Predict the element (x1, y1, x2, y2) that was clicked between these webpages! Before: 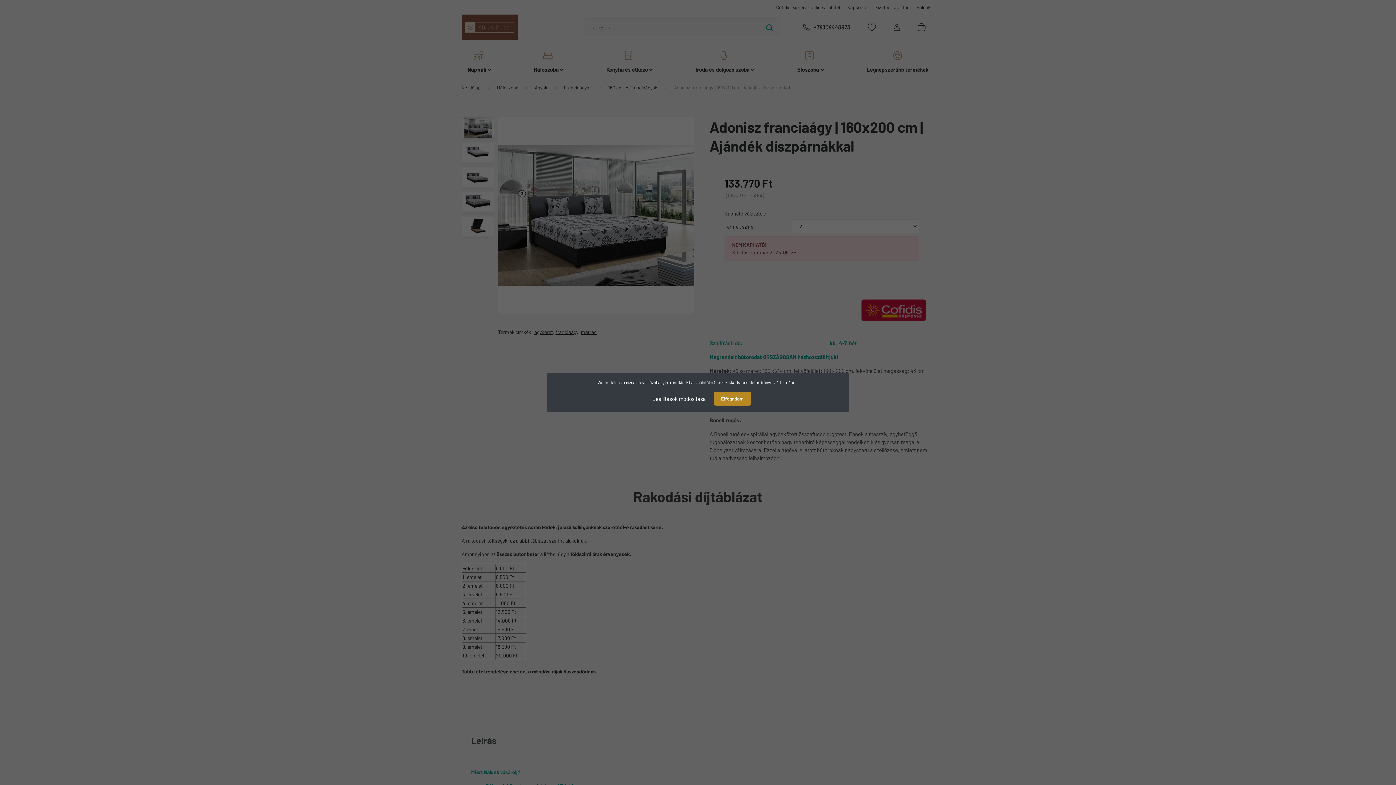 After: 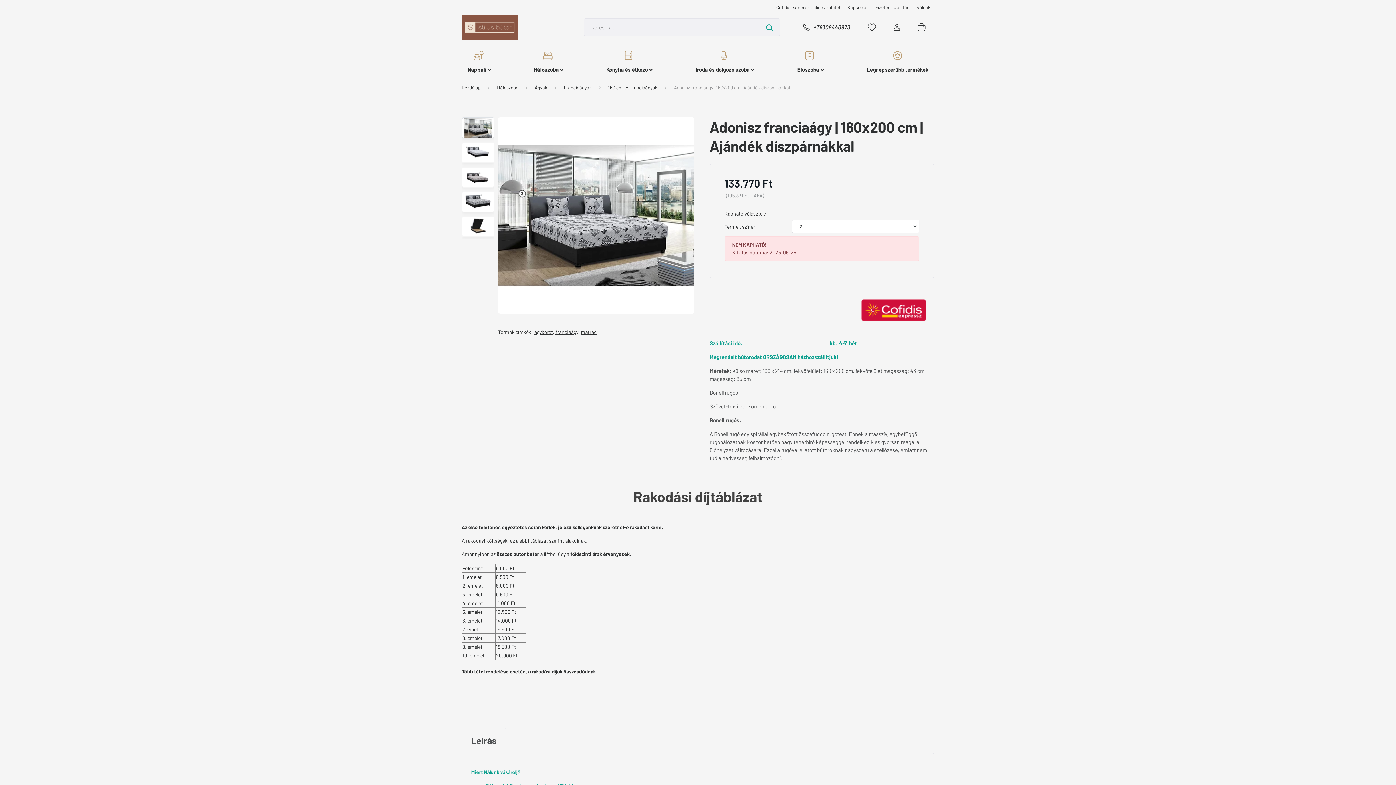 Action: label: Elfogadom bbox: (714, 392, 751, 405)